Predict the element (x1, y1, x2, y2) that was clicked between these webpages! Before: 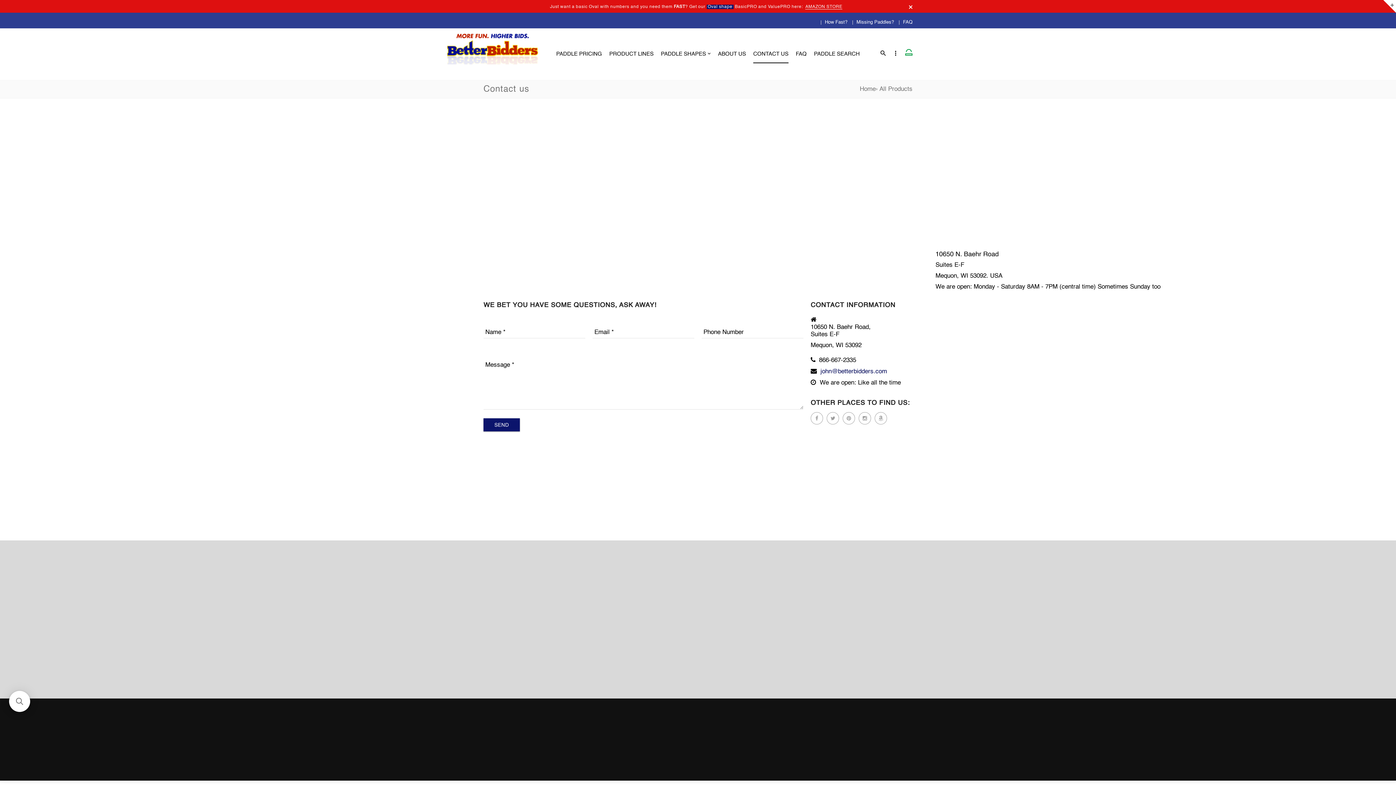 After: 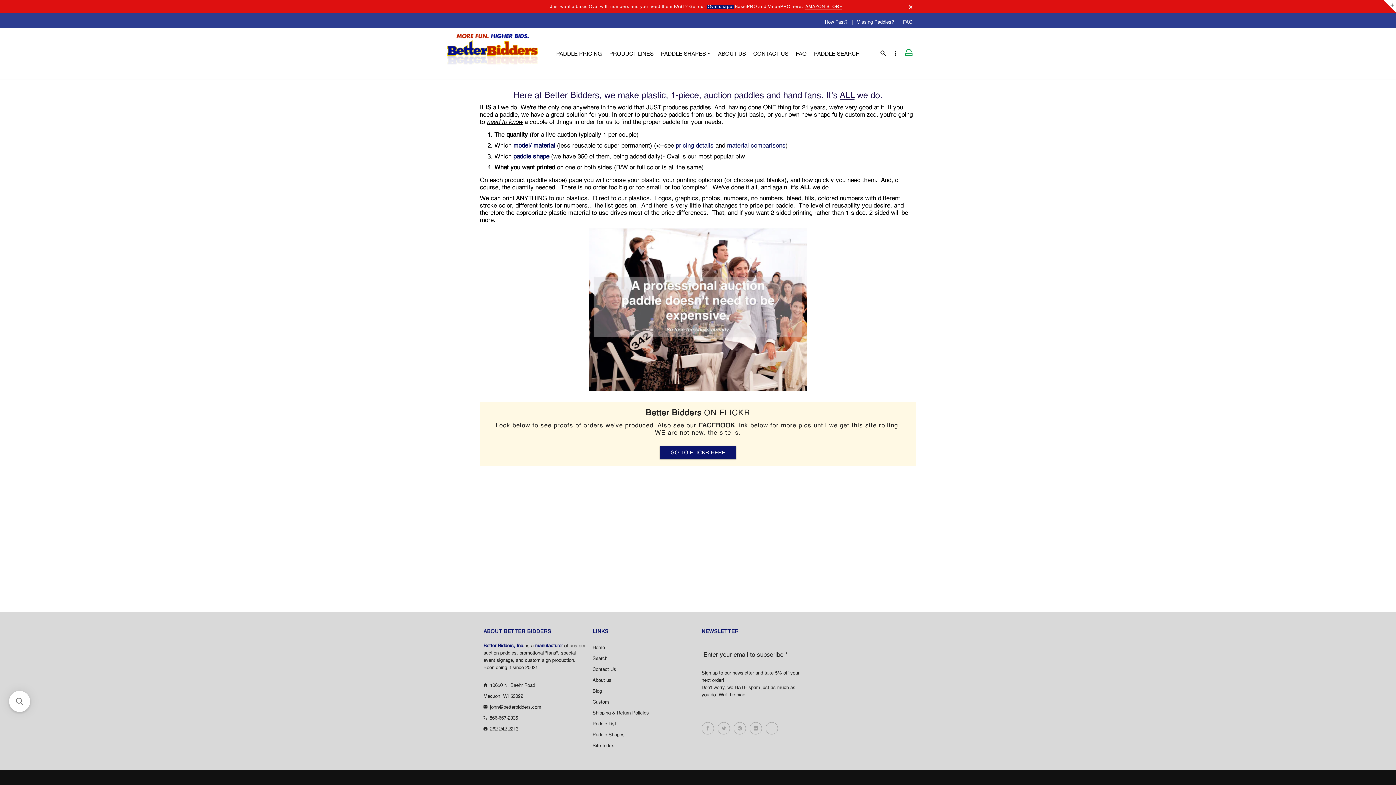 Action: bbox: (447, 33, 538, 70)